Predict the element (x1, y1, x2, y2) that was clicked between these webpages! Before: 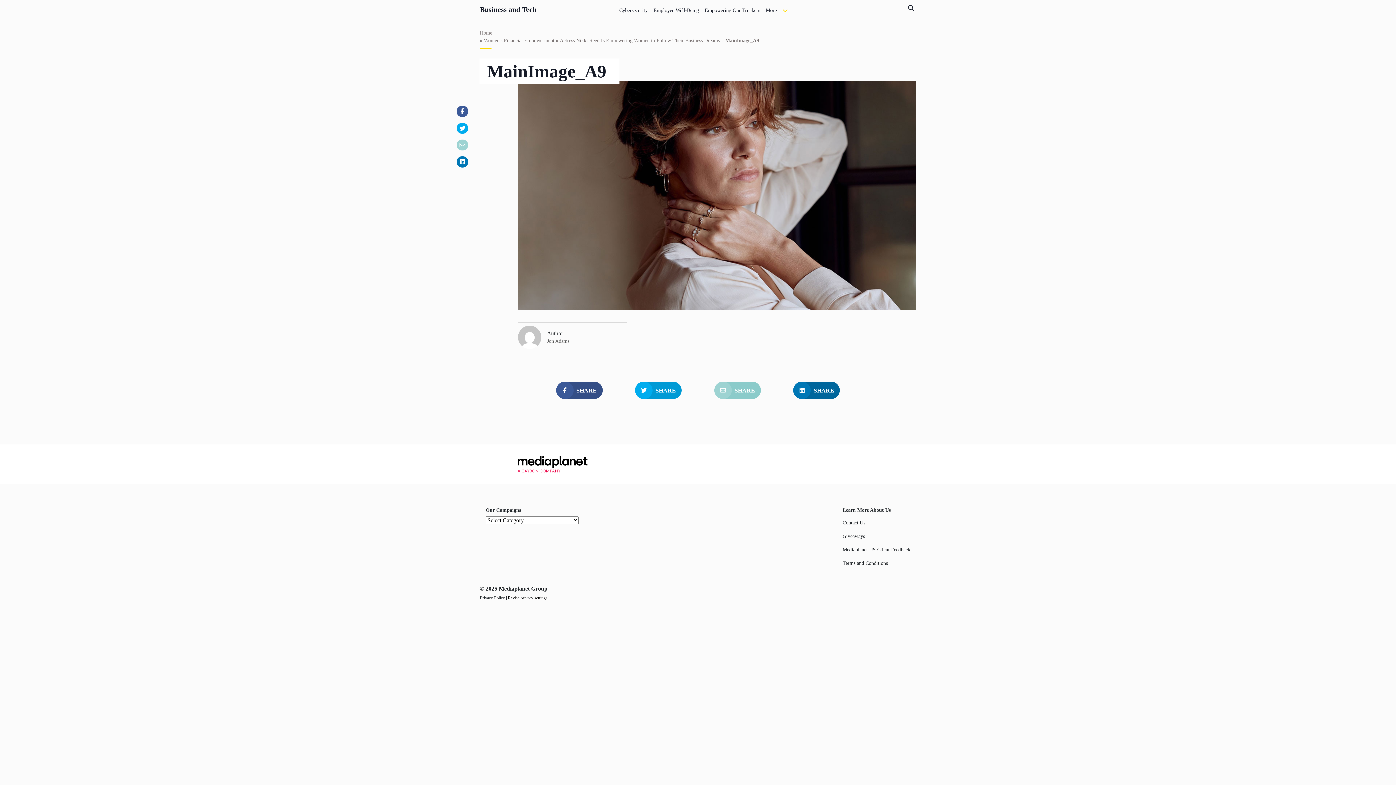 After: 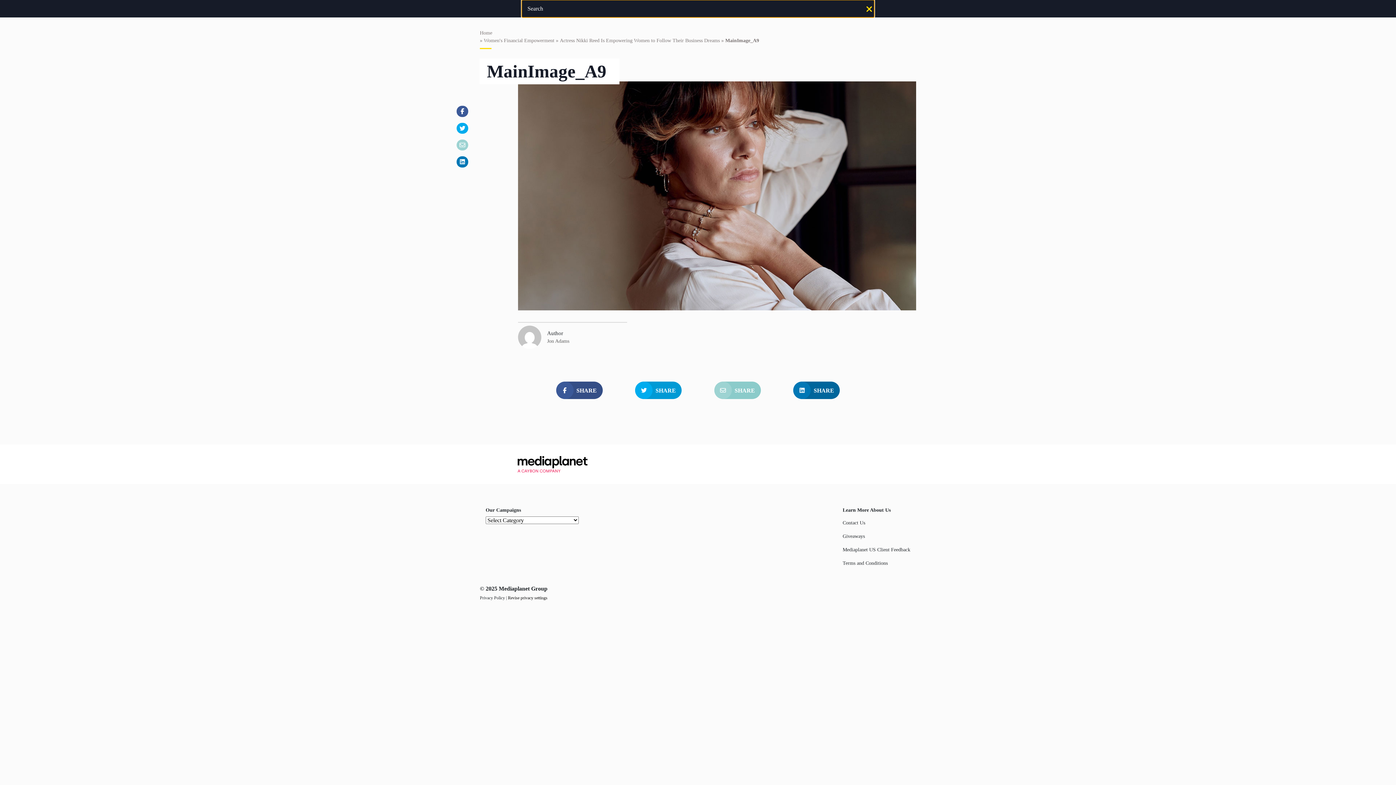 Action: bbox: (906, 3, 916, 13) label: Open search